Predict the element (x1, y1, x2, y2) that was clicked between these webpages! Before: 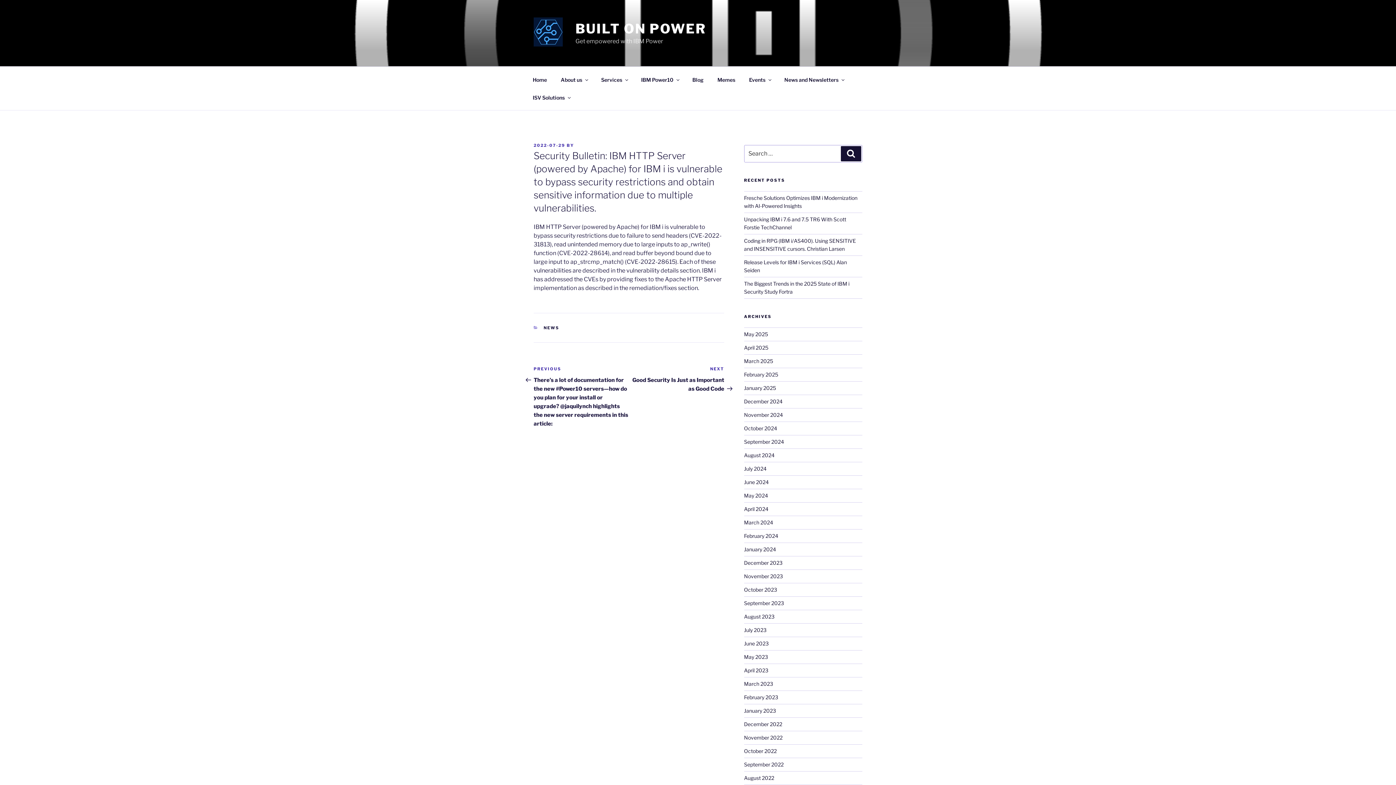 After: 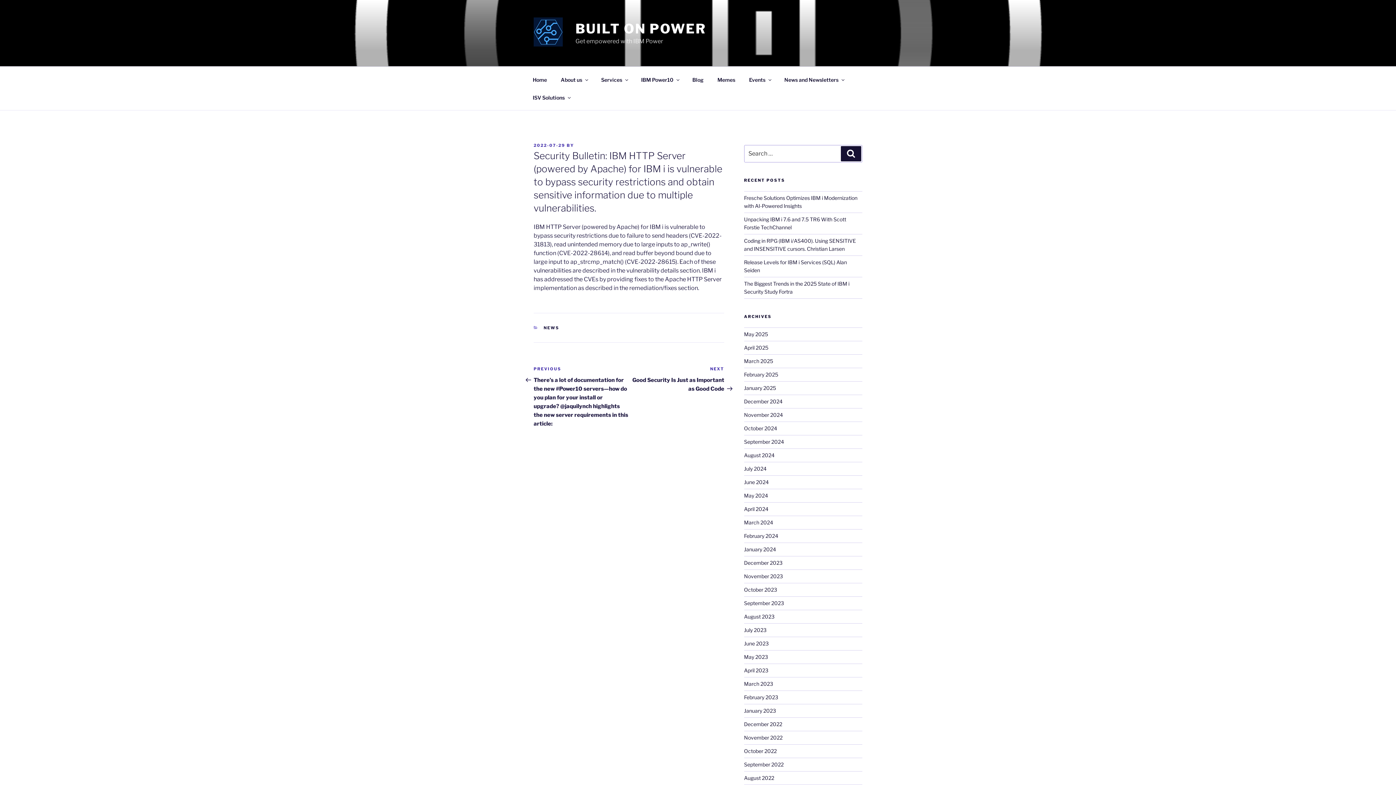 Action: bbox: (533, 142, 565, 148) label: 2022-07-29